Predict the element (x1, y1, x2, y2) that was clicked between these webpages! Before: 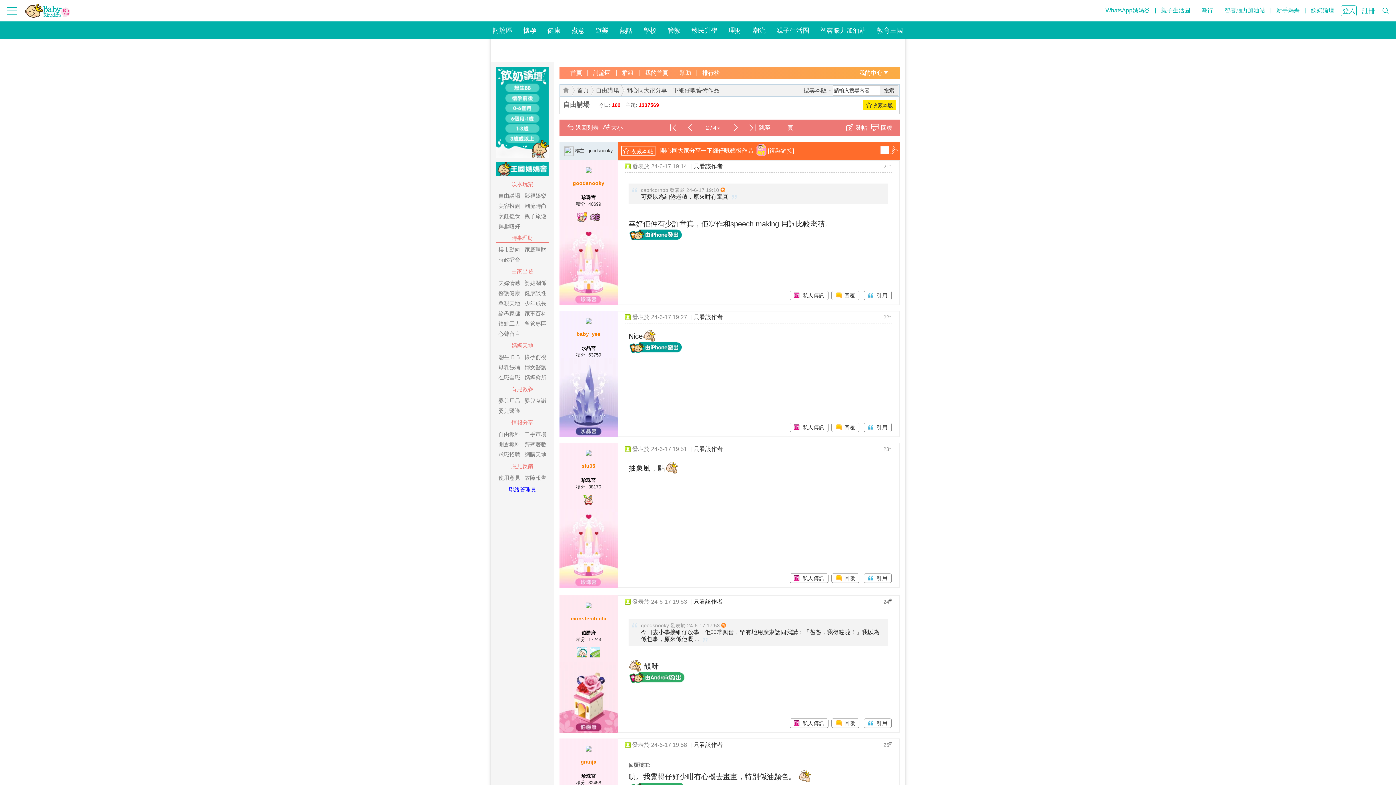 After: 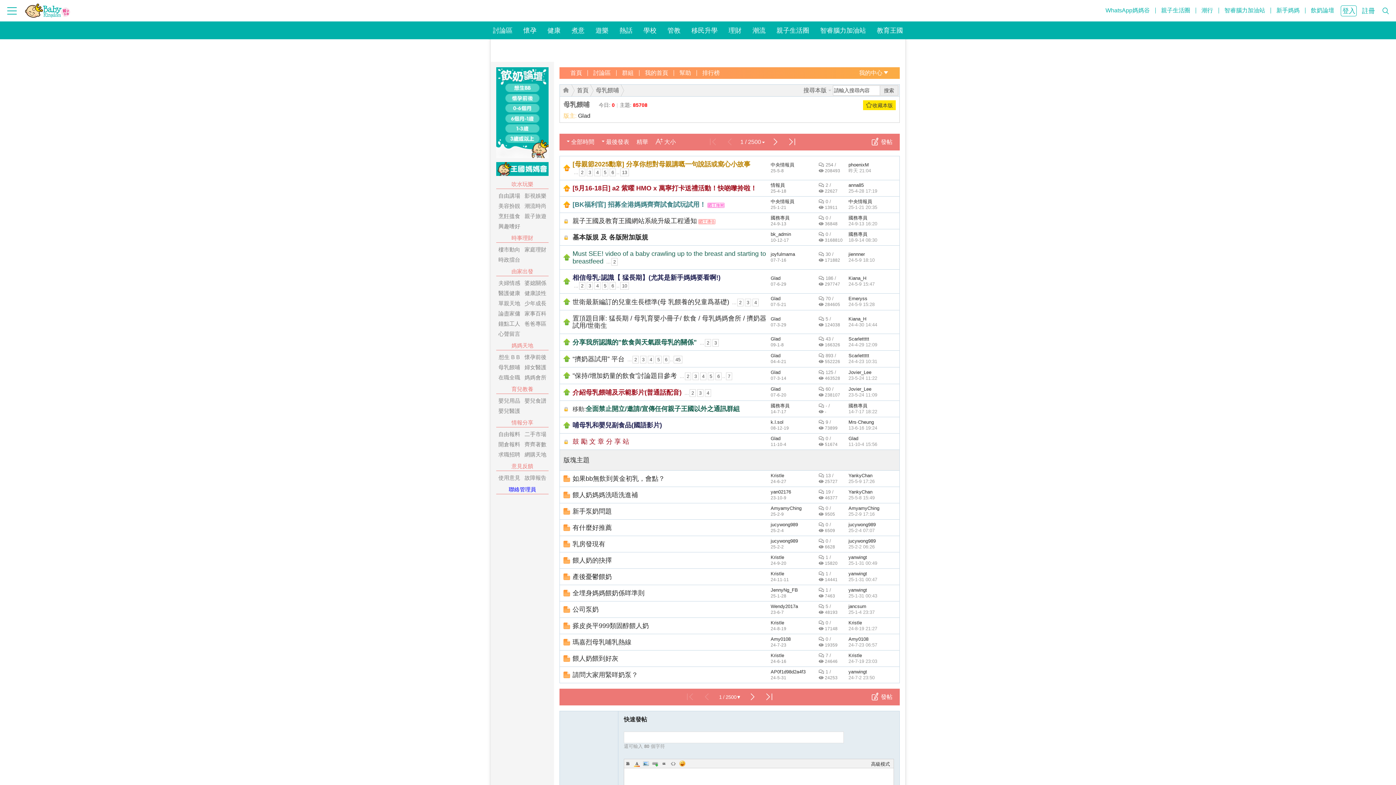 Action: bbox: (496, 363, 522, 371) label: 母乳餵哺